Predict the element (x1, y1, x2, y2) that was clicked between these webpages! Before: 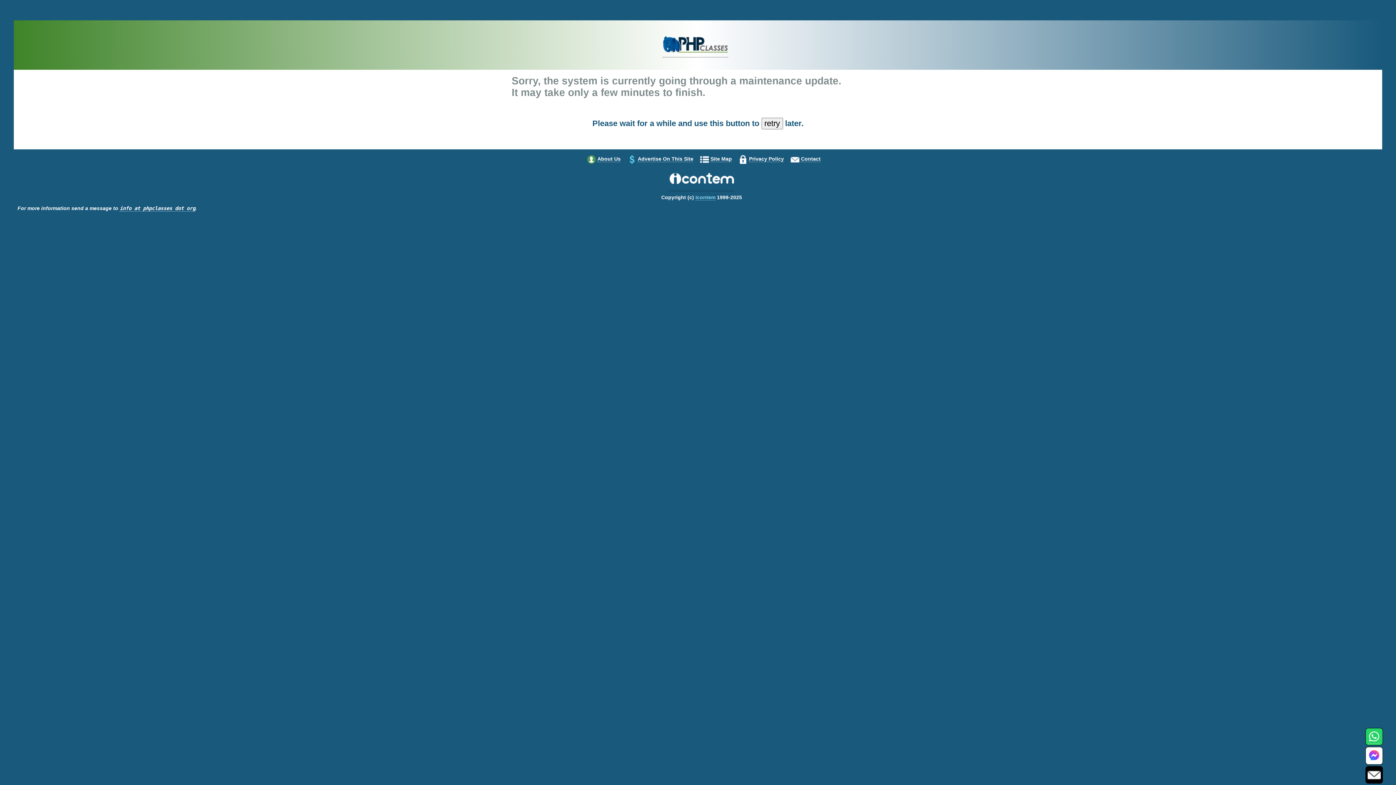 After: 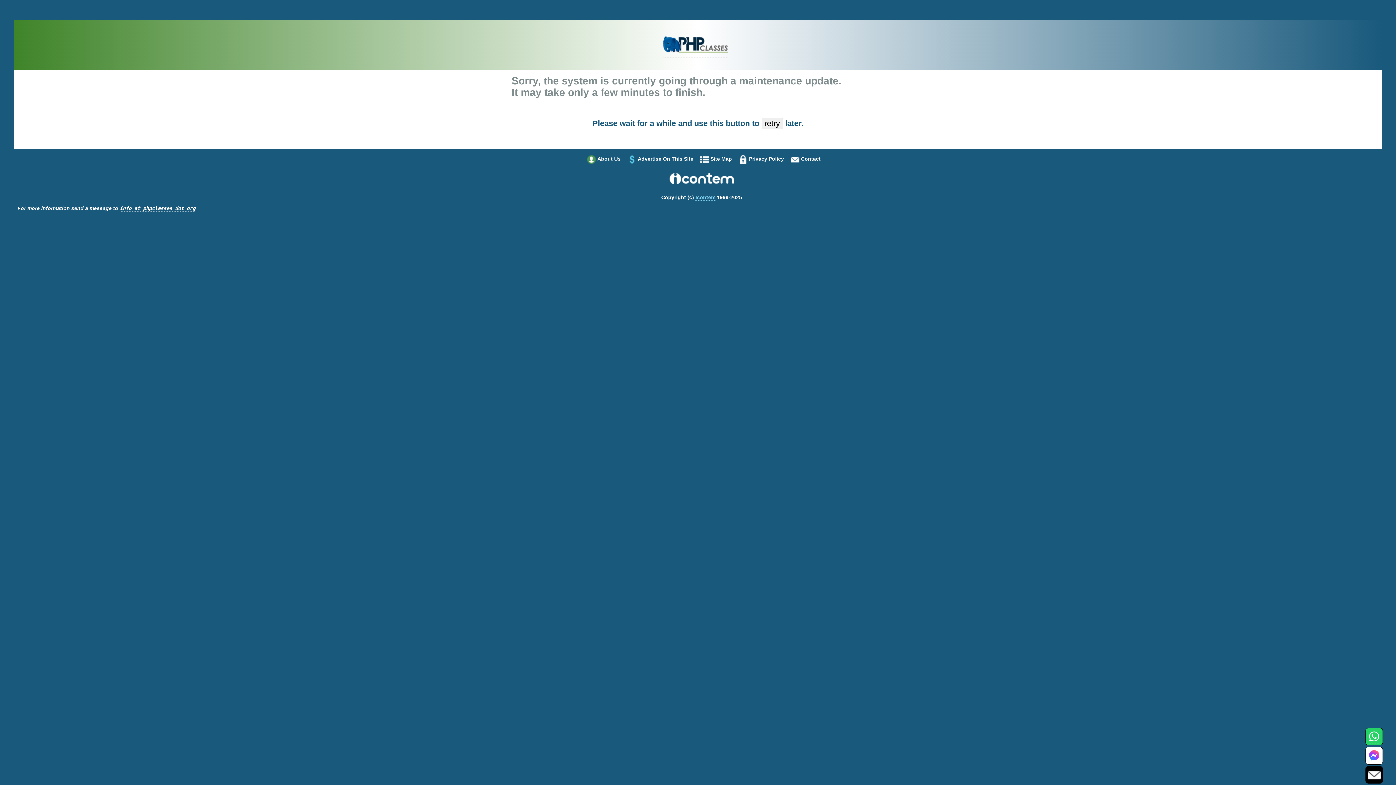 Action: bbox: (1368, 757, 1381, 763)